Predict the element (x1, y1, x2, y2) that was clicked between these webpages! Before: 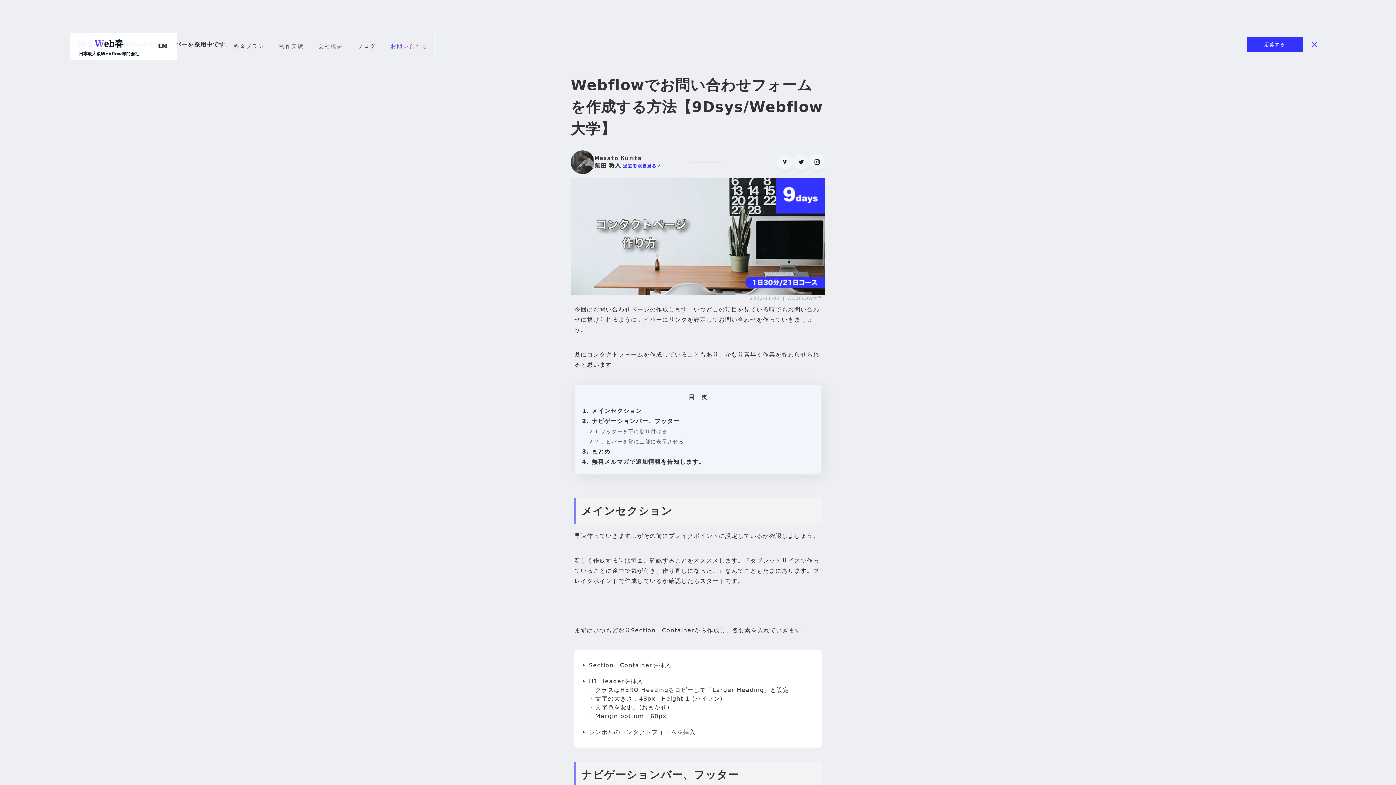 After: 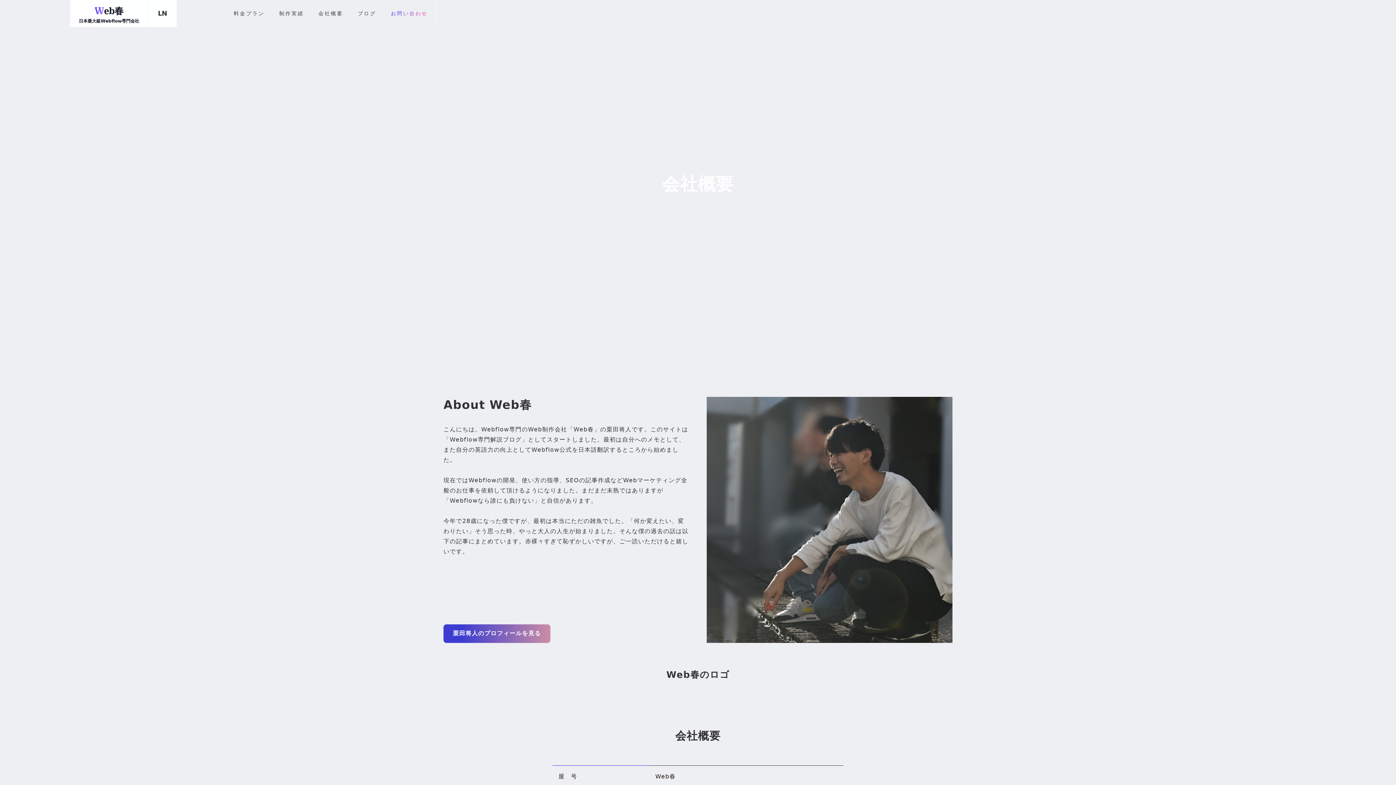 Action: bbox: (311, 32, 350, 59) label: 会社概要